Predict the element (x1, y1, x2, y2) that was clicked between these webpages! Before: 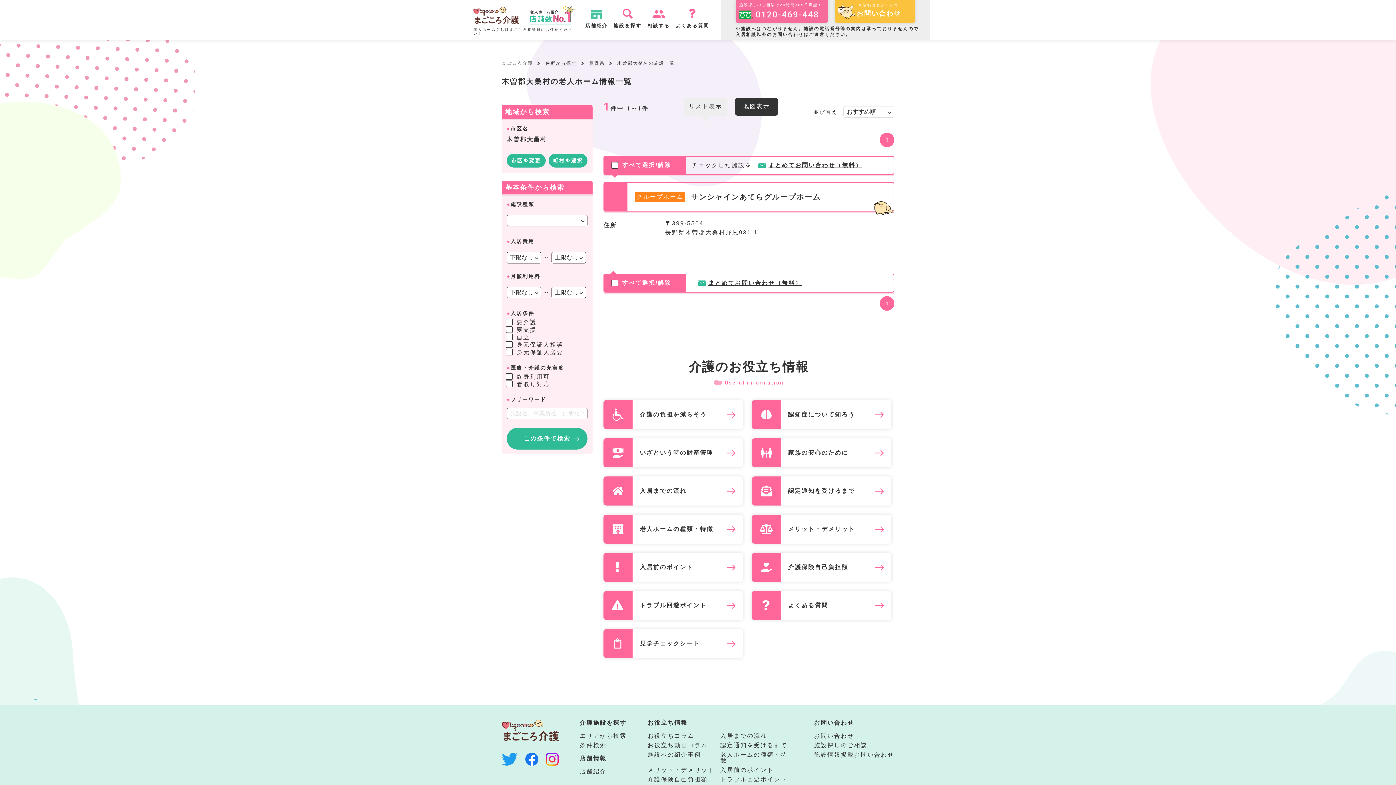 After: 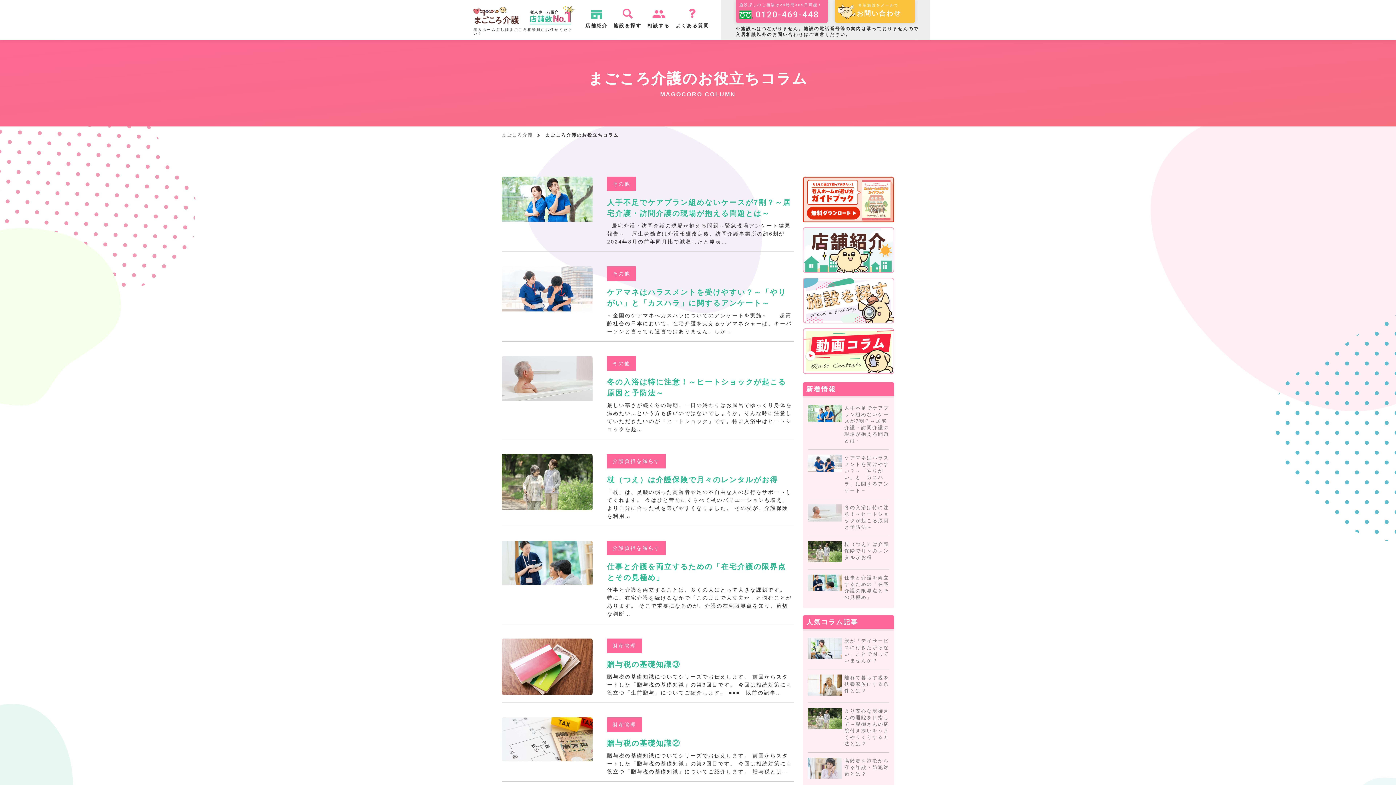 Action: bbox: (647, 733, 694, 739) label: お役立ちコラム